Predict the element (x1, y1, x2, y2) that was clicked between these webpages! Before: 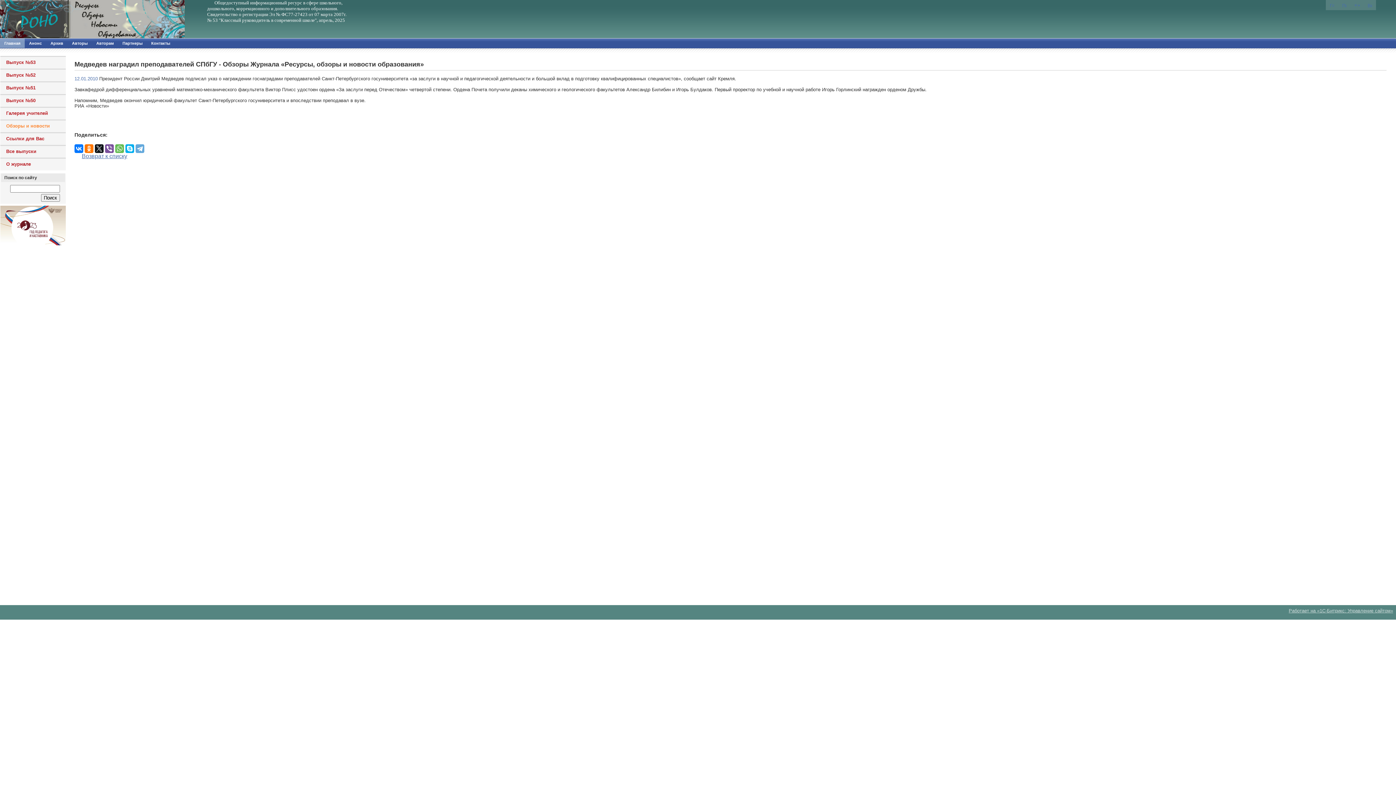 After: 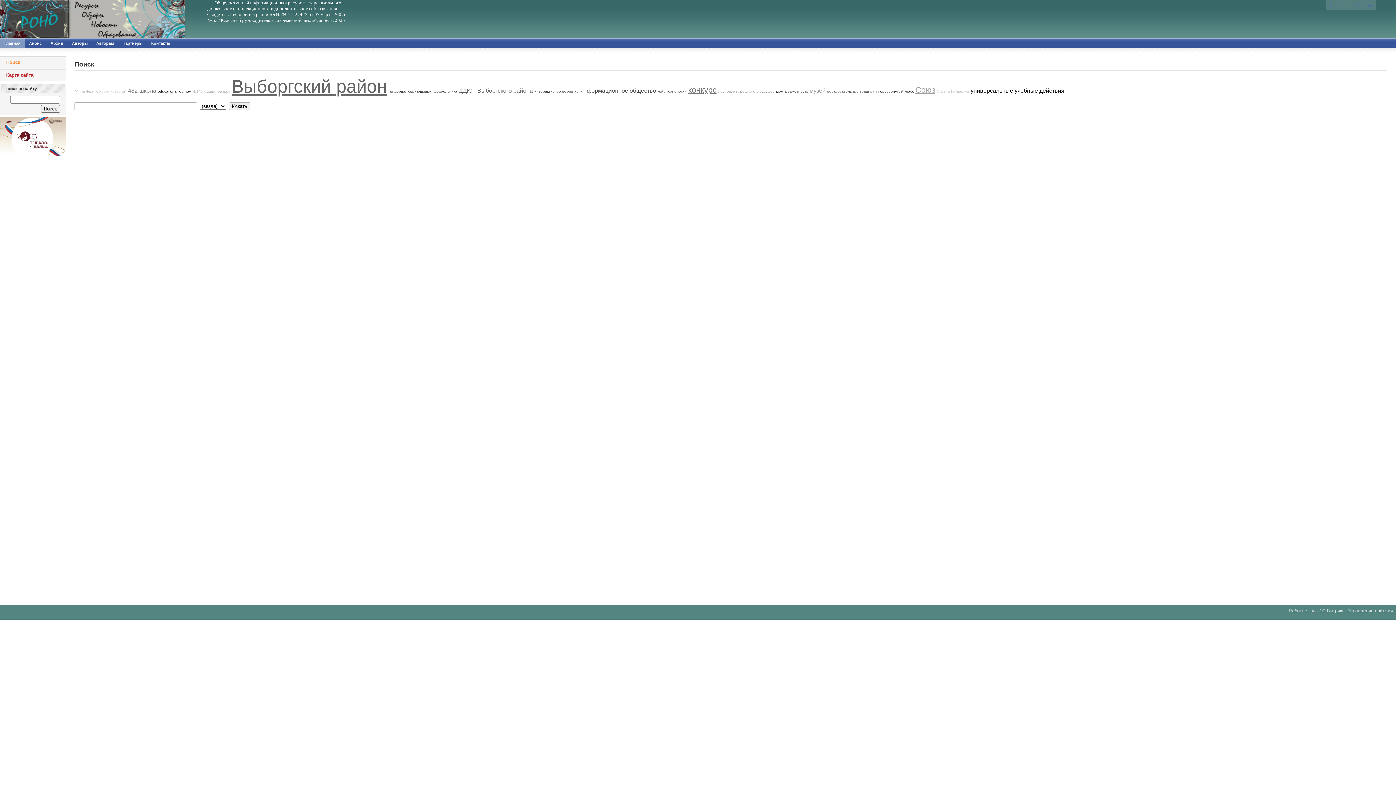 Action: bbox: (1338, 0, 1350, 10)